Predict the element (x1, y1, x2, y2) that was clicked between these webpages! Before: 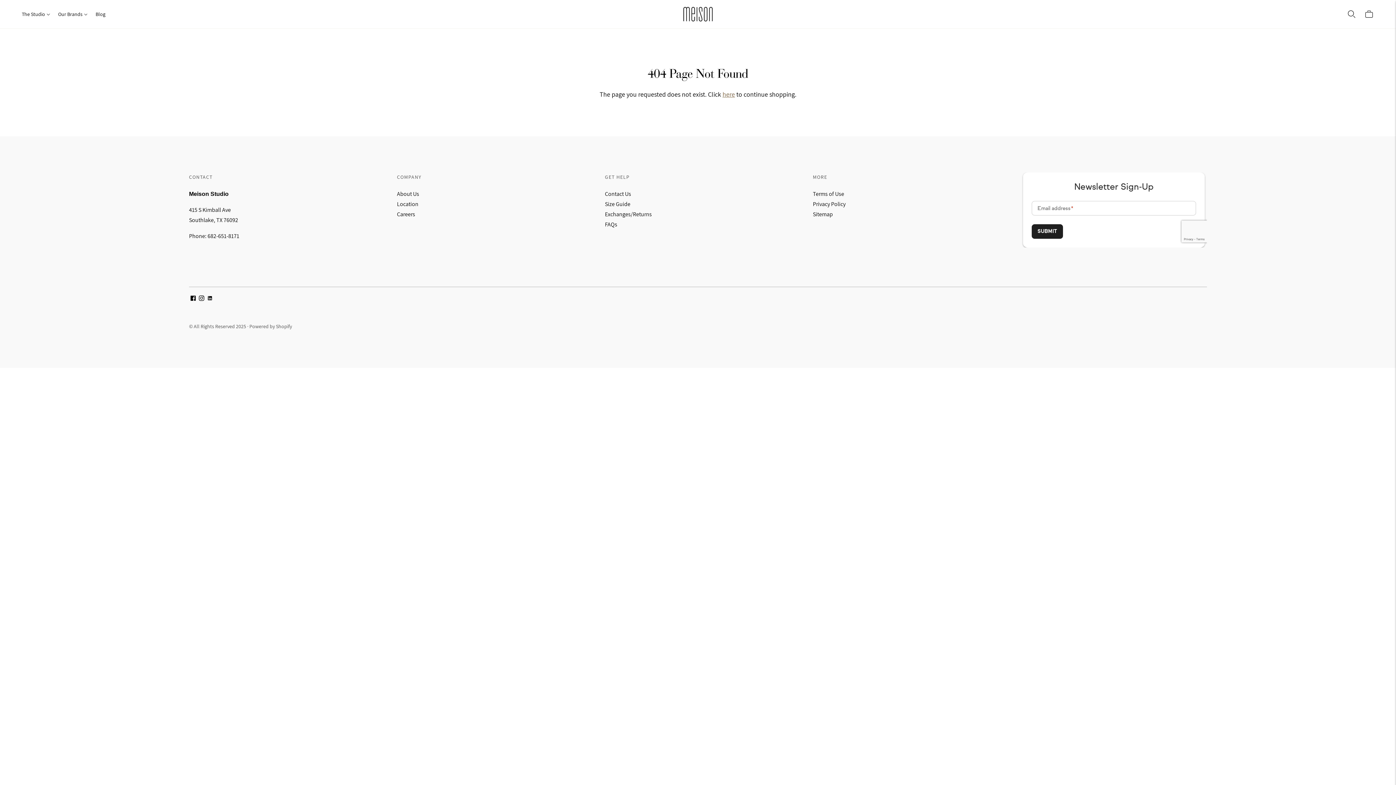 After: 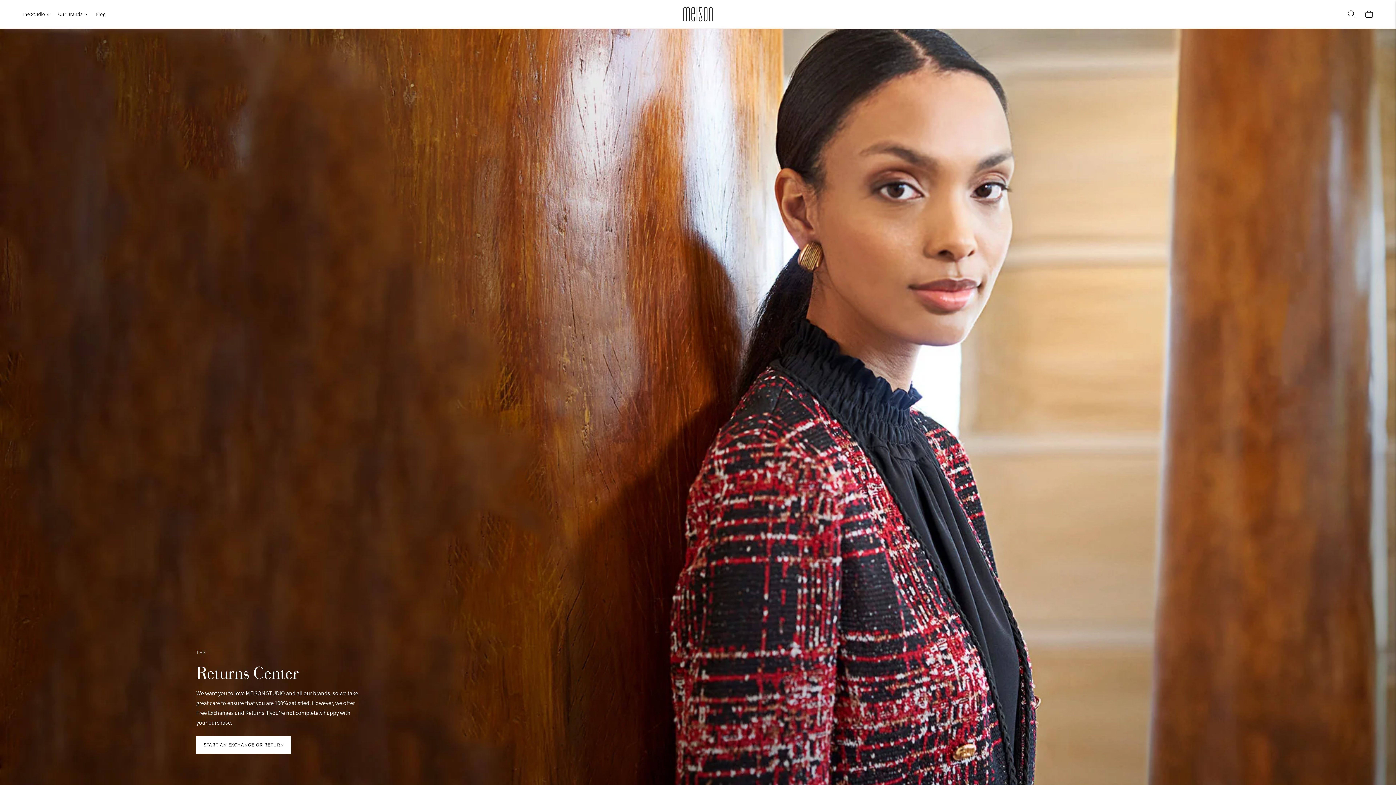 Action: bbox: (605, 210, 652, 218) label: Exchanges/Returns